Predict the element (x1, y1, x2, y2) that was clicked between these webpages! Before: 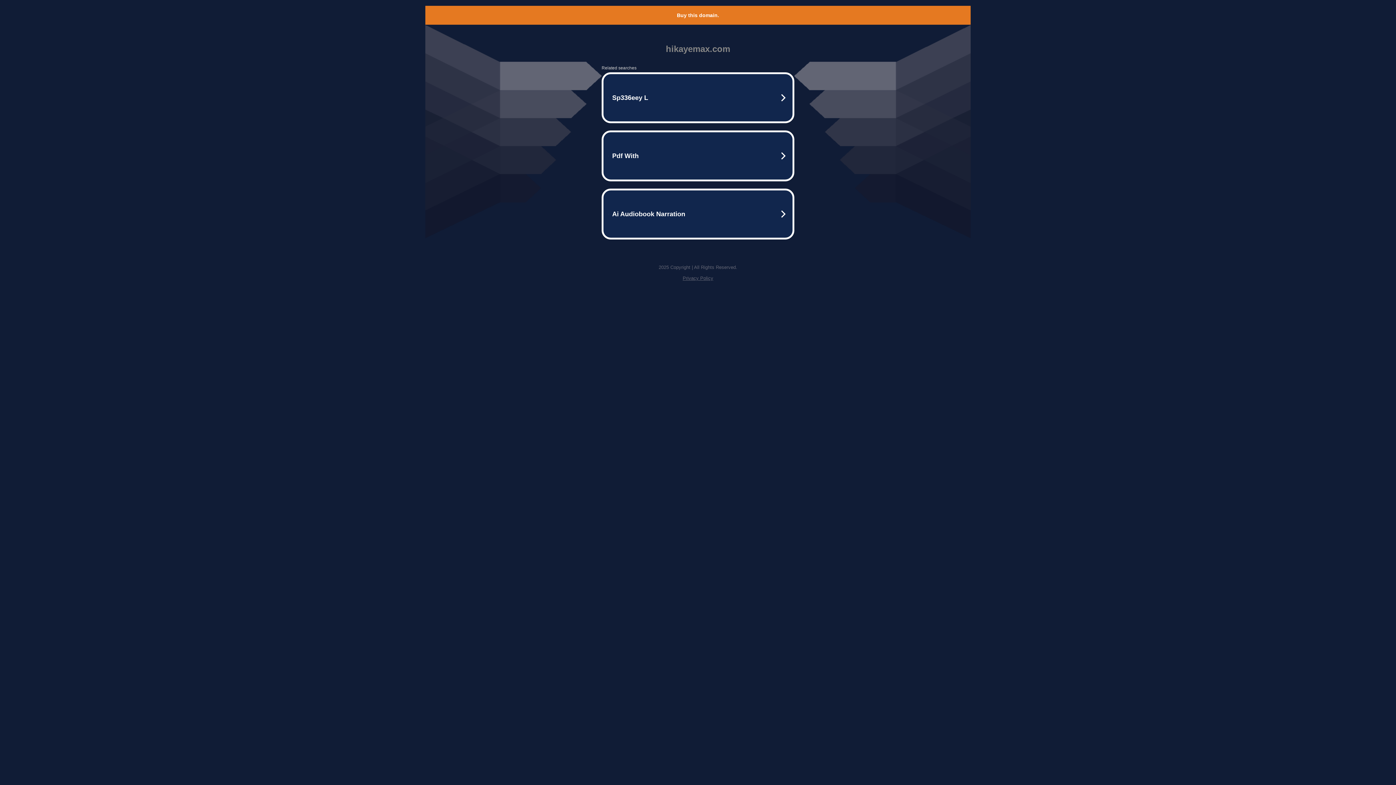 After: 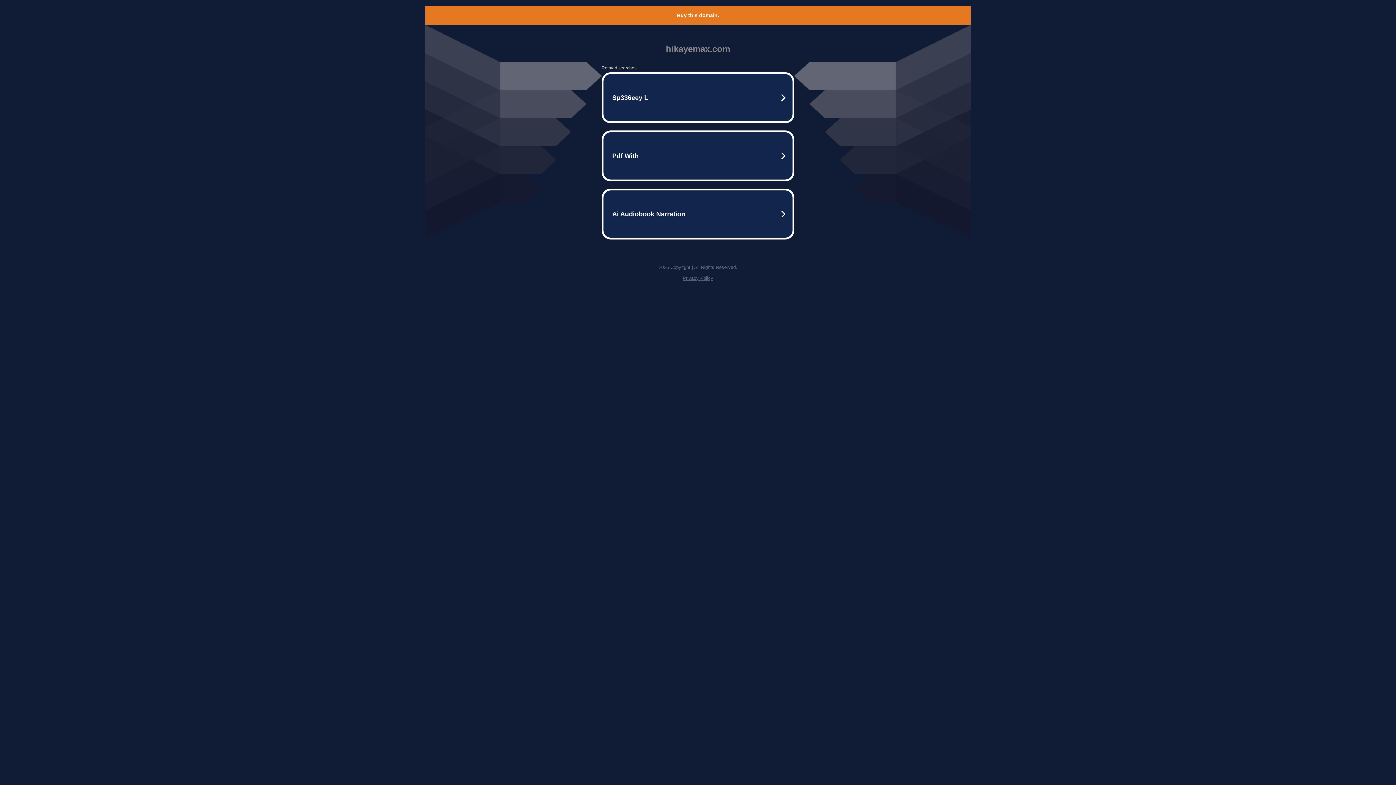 Action: bbox: (682, 275, 713, 281) label: Privacy Policy